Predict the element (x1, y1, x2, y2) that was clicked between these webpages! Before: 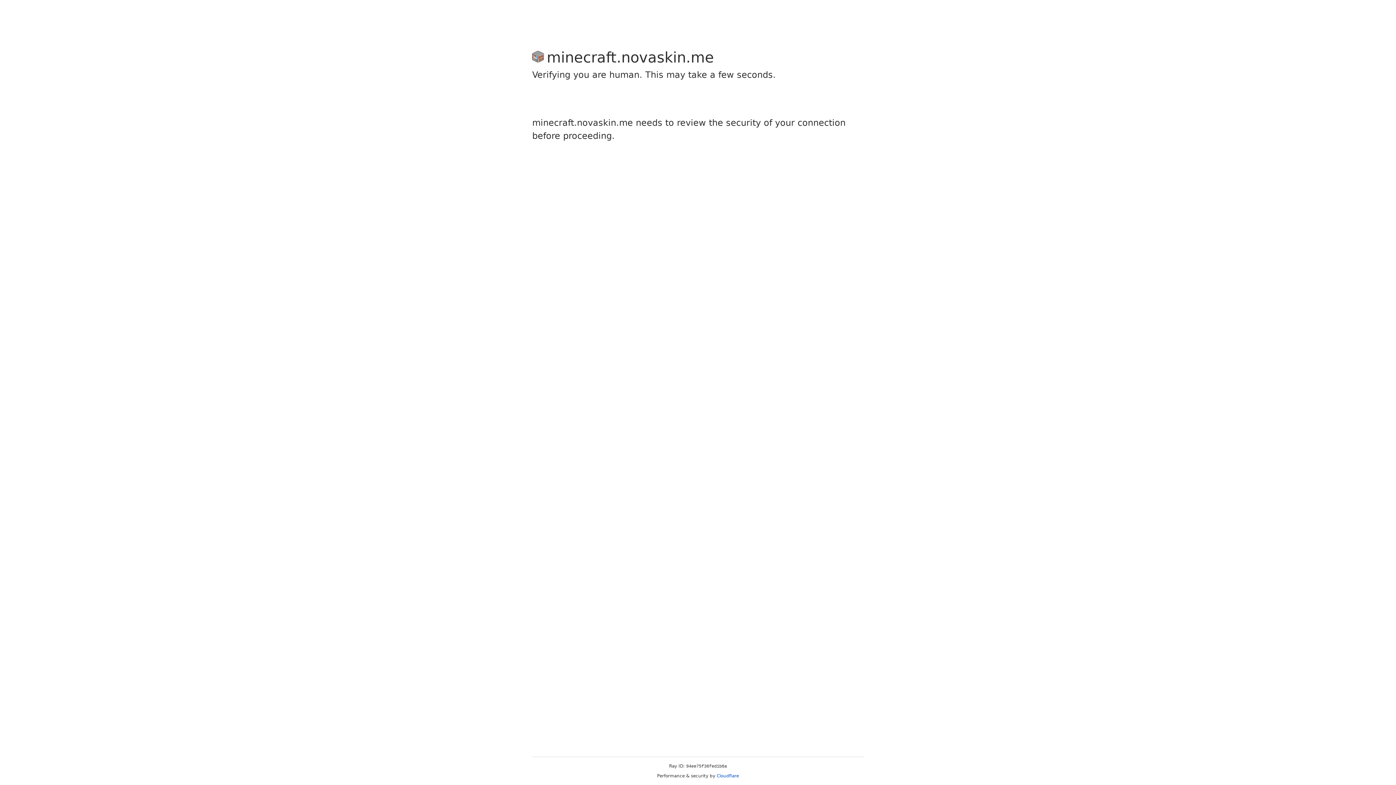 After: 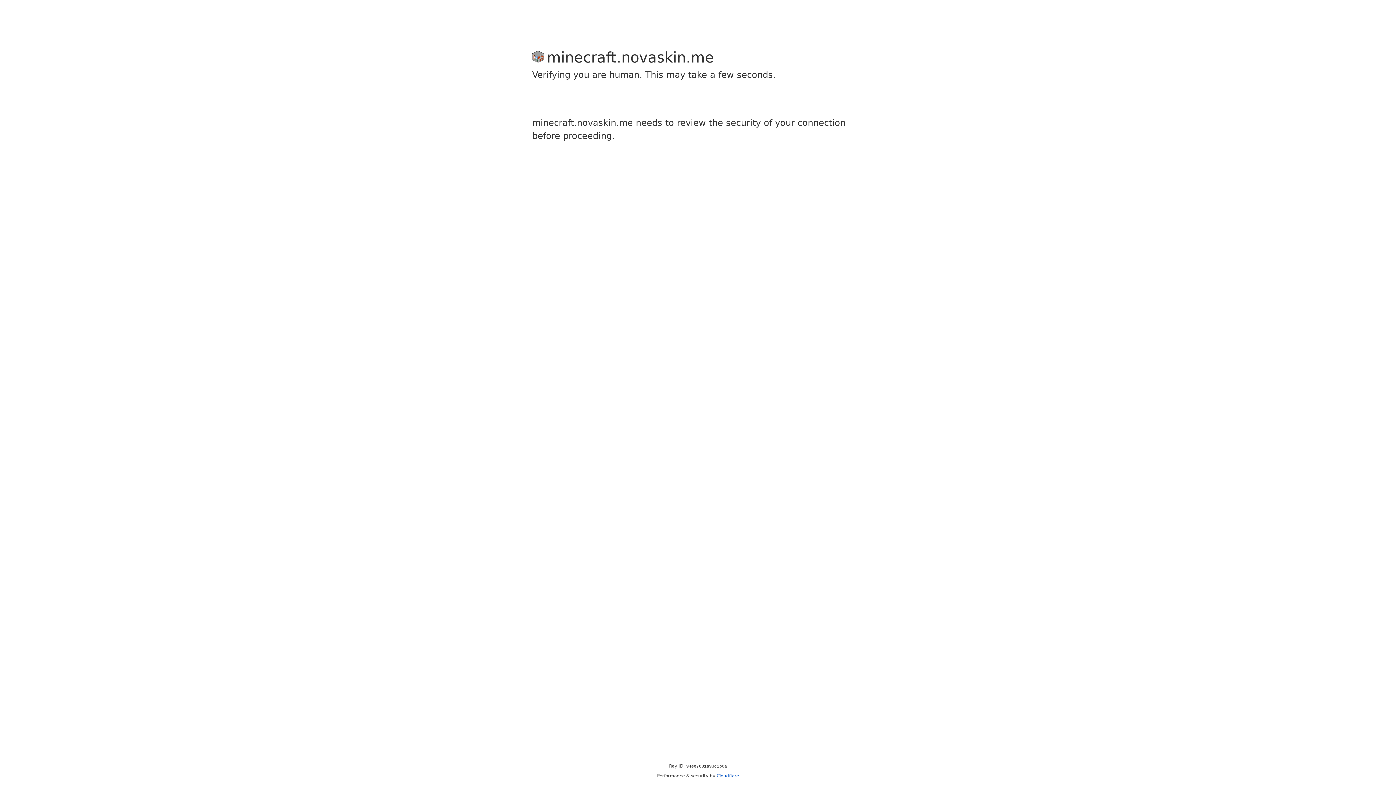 Action: label: Cloudflare bbox: (716, 773, 739, 778)